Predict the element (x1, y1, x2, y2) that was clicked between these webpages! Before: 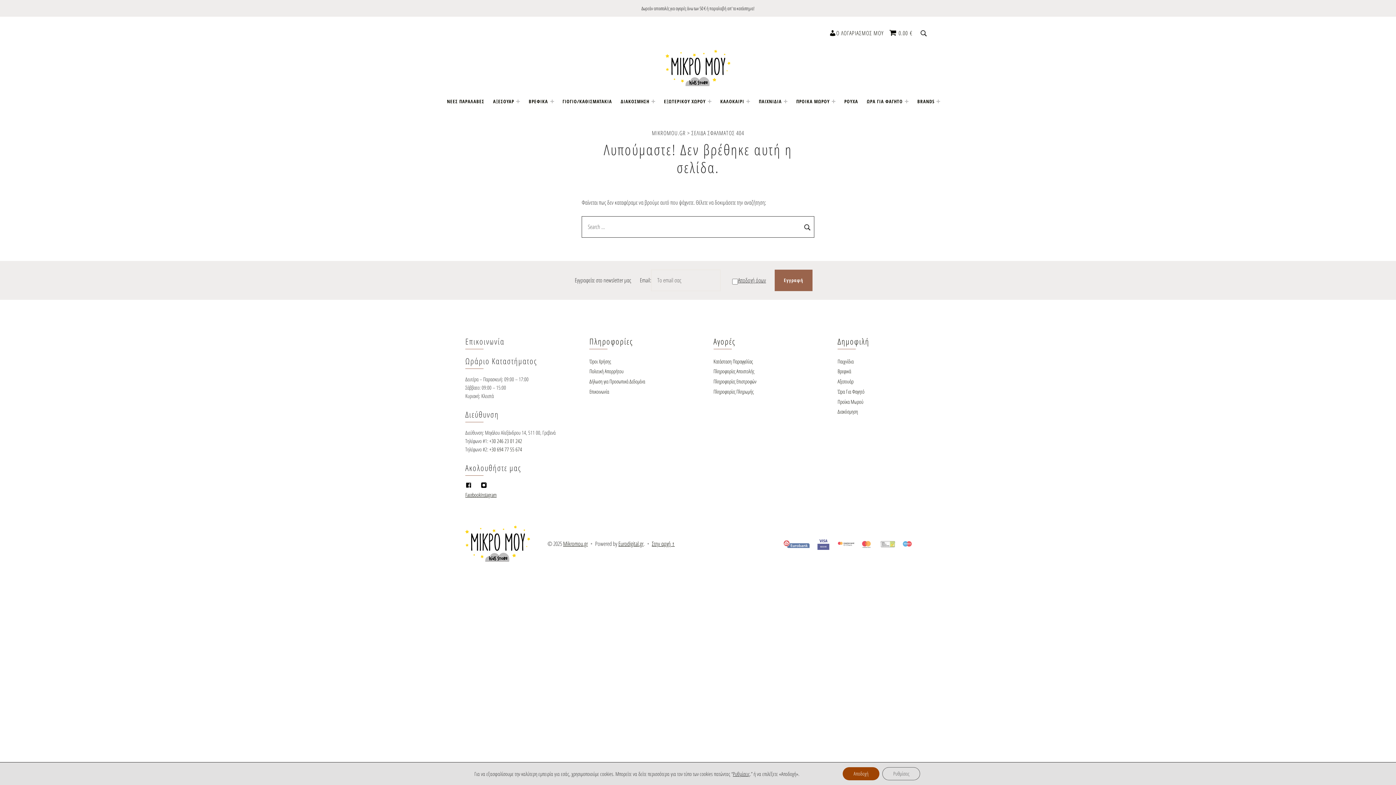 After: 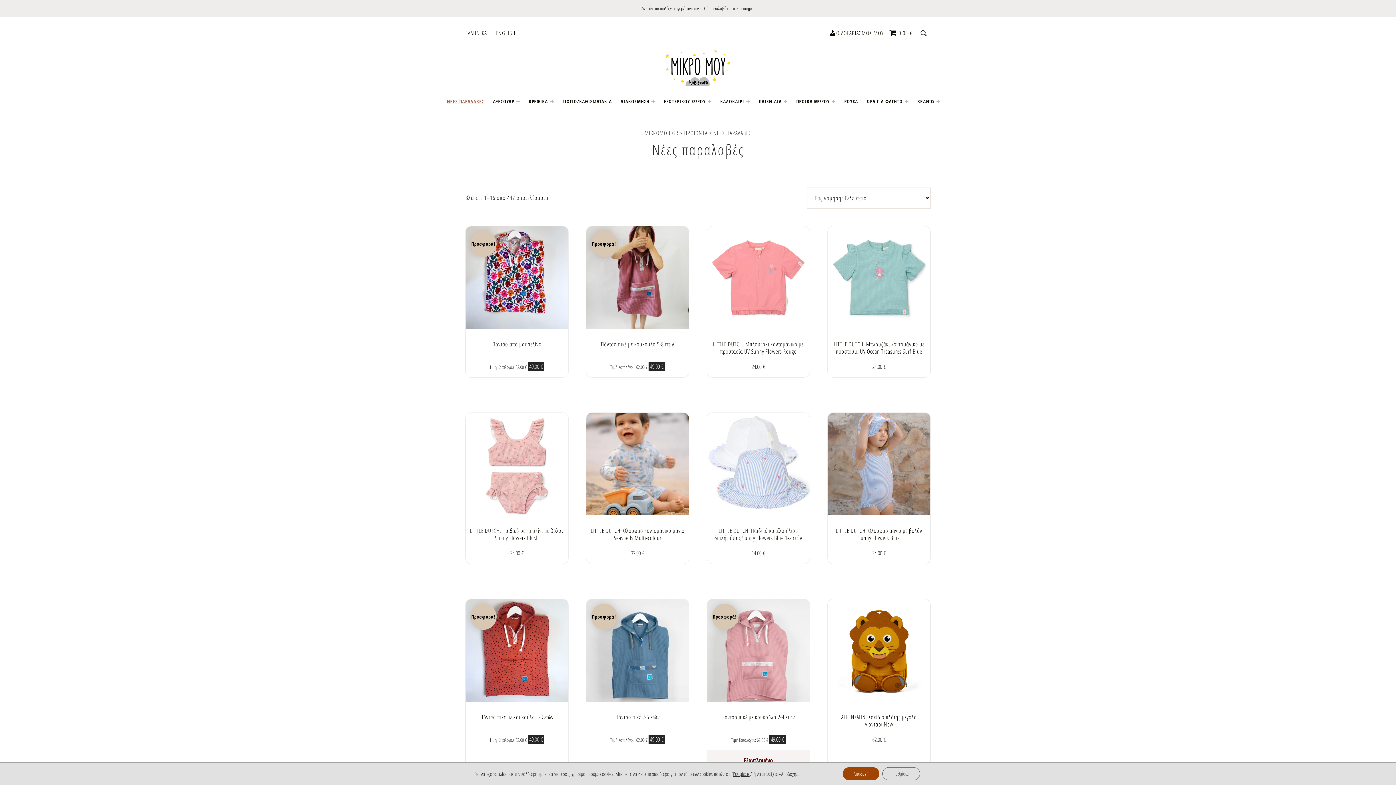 Action: bbox: (447, 91, 484, 111) label: ΝΕΕΣ ΠΑΡΑΛΑΒΕΣ